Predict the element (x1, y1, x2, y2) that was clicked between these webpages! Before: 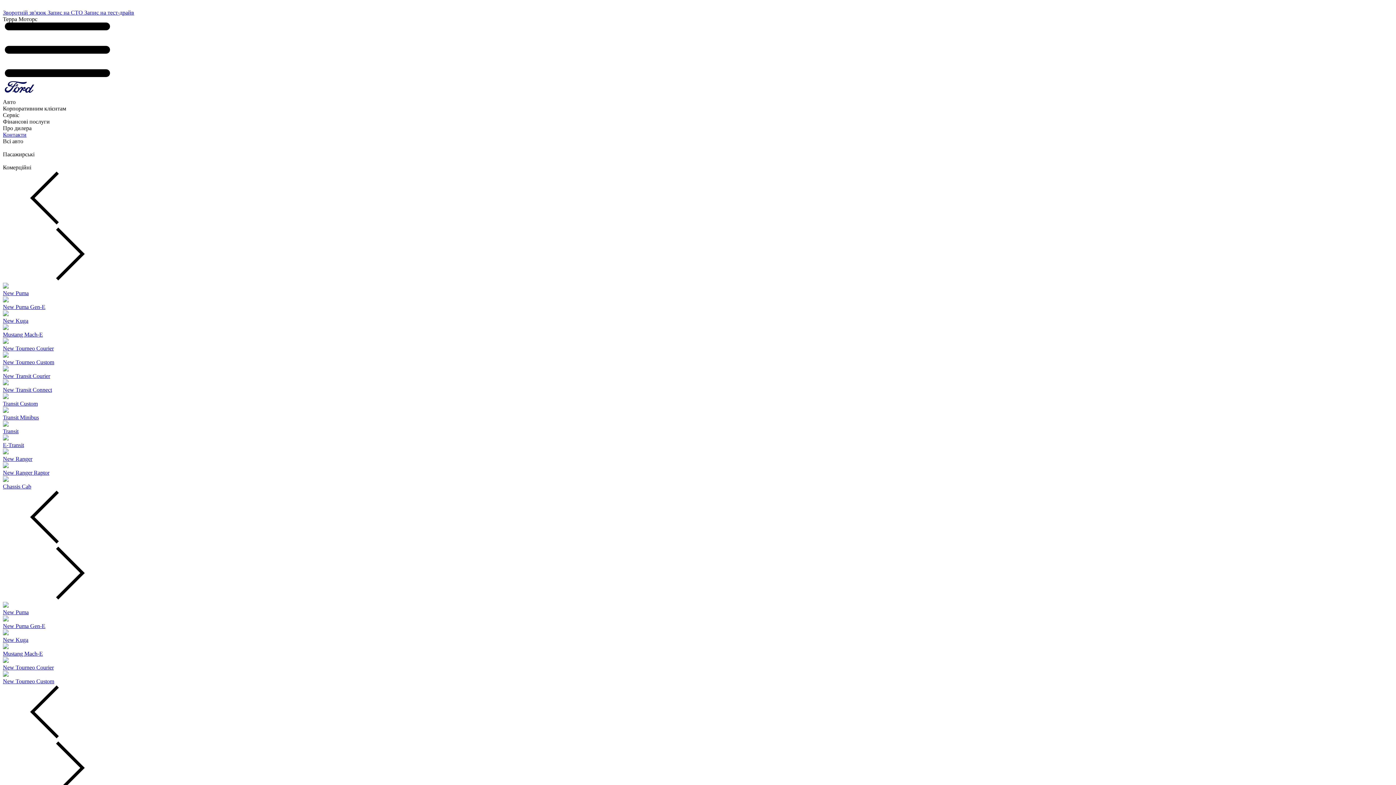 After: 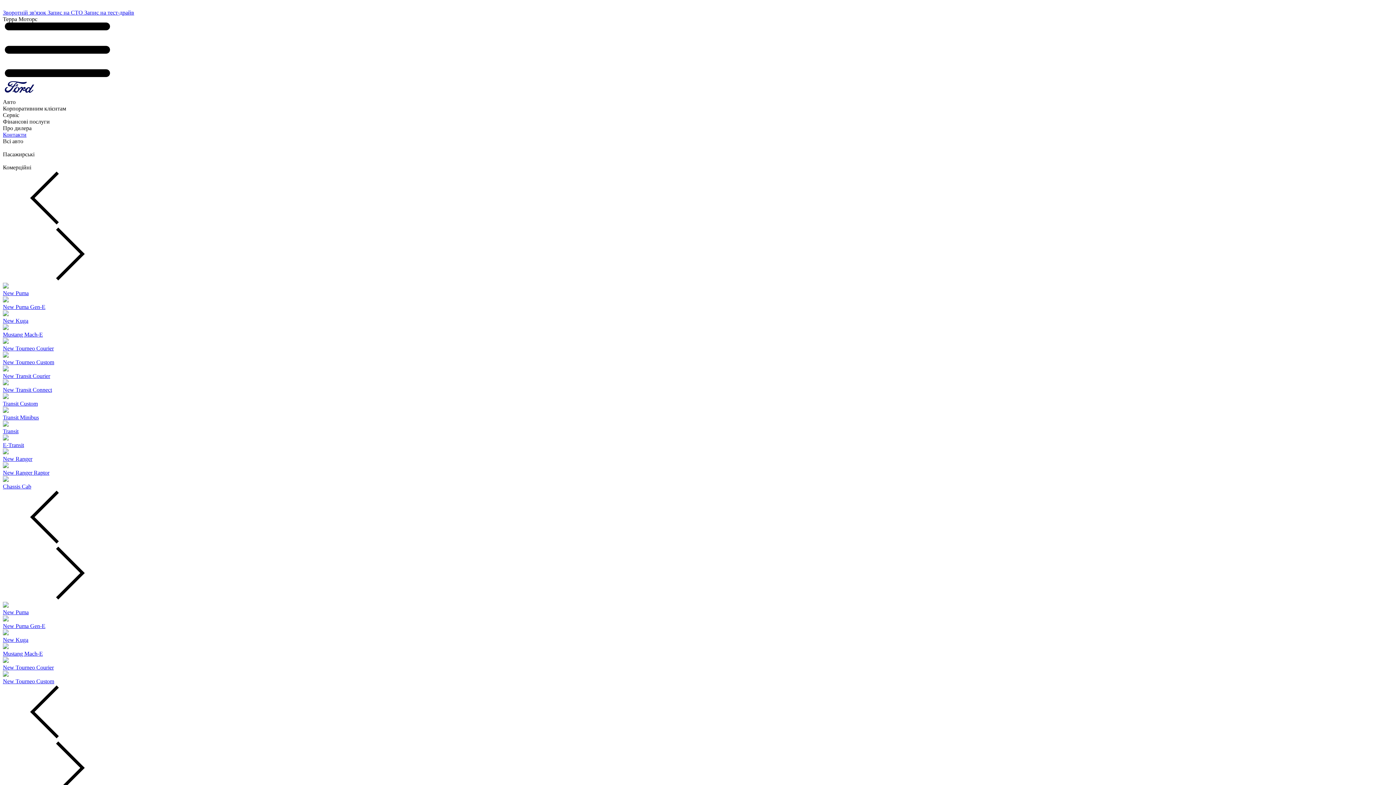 Action: bbox: (2, 92, 36, 98)